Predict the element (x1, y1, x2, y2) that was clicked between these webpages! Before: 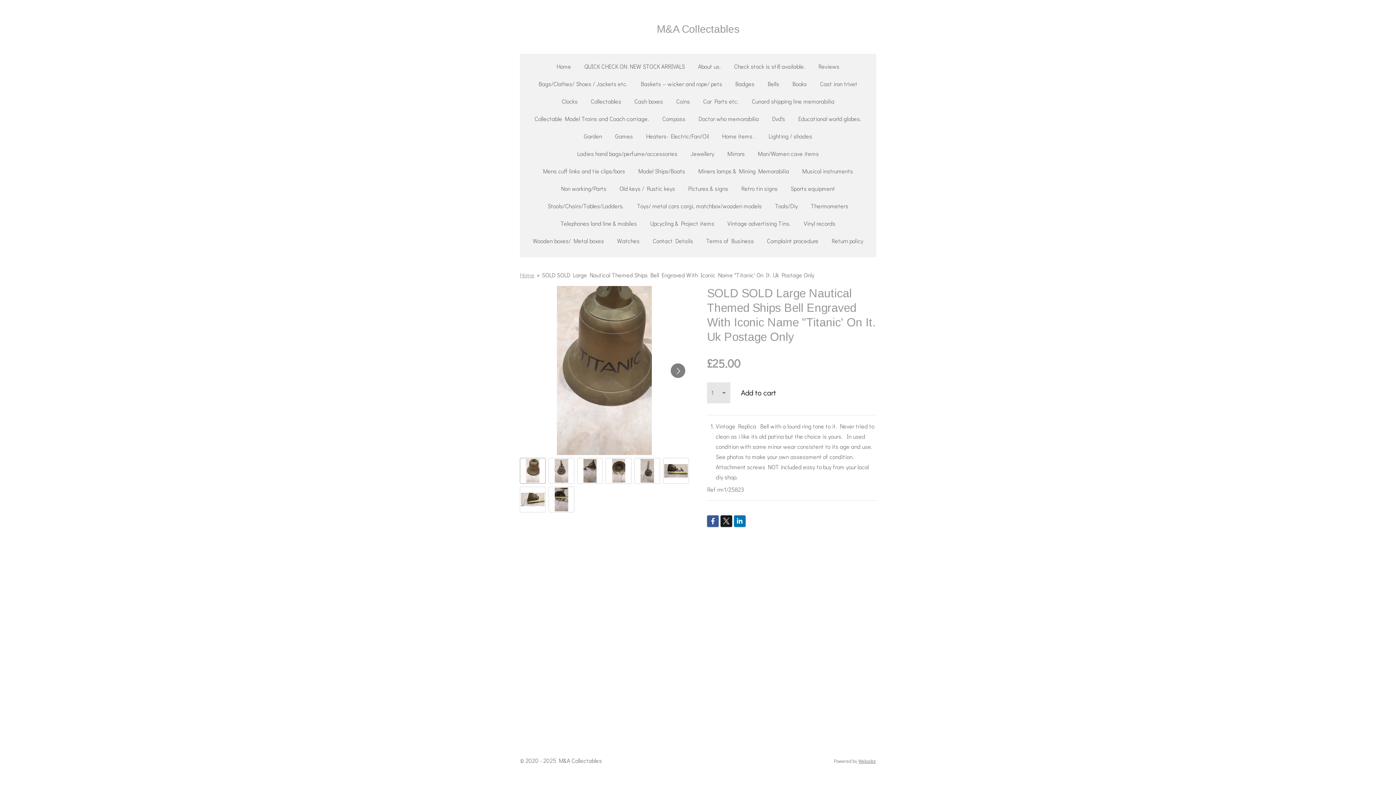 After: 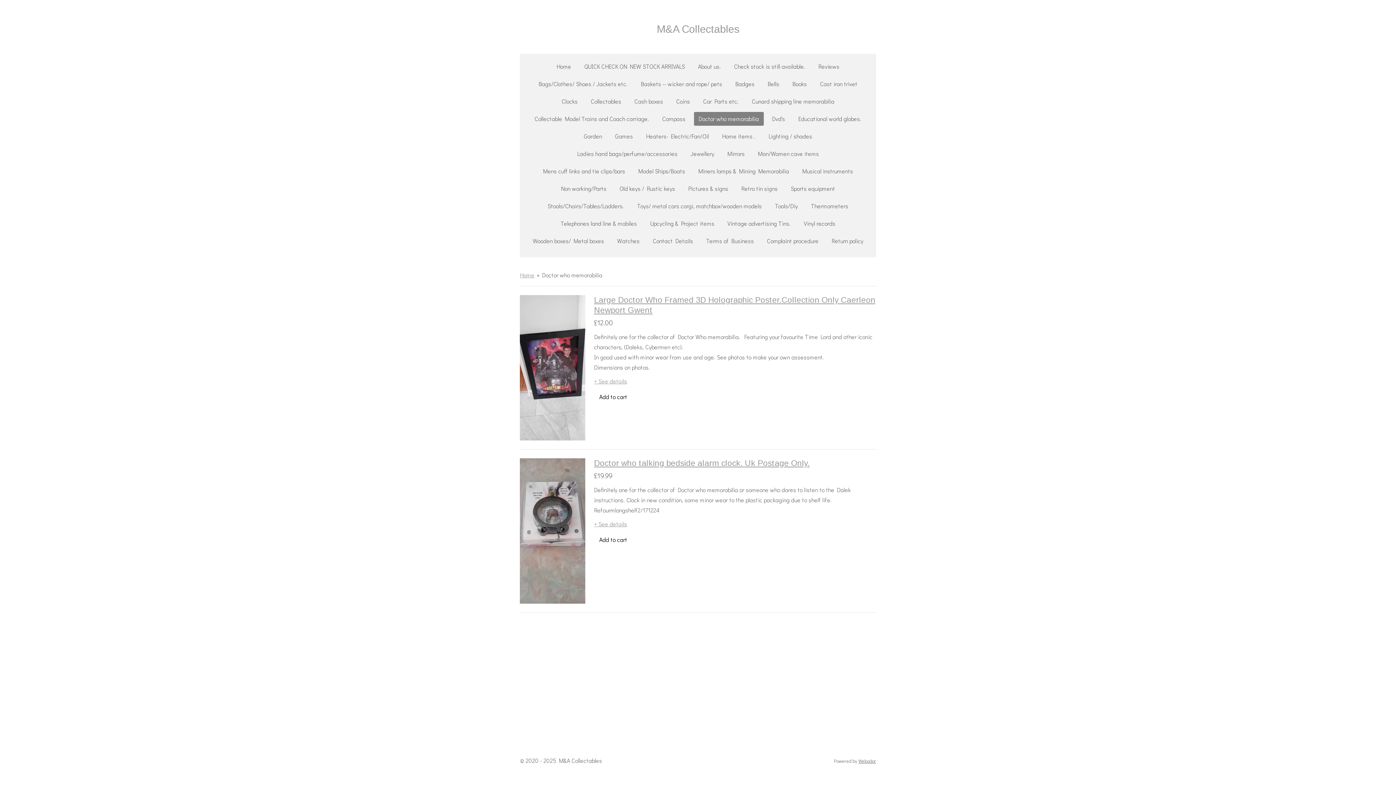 Action: label: Doctor who memorabilia bbox: (694, 112, 763, 125)